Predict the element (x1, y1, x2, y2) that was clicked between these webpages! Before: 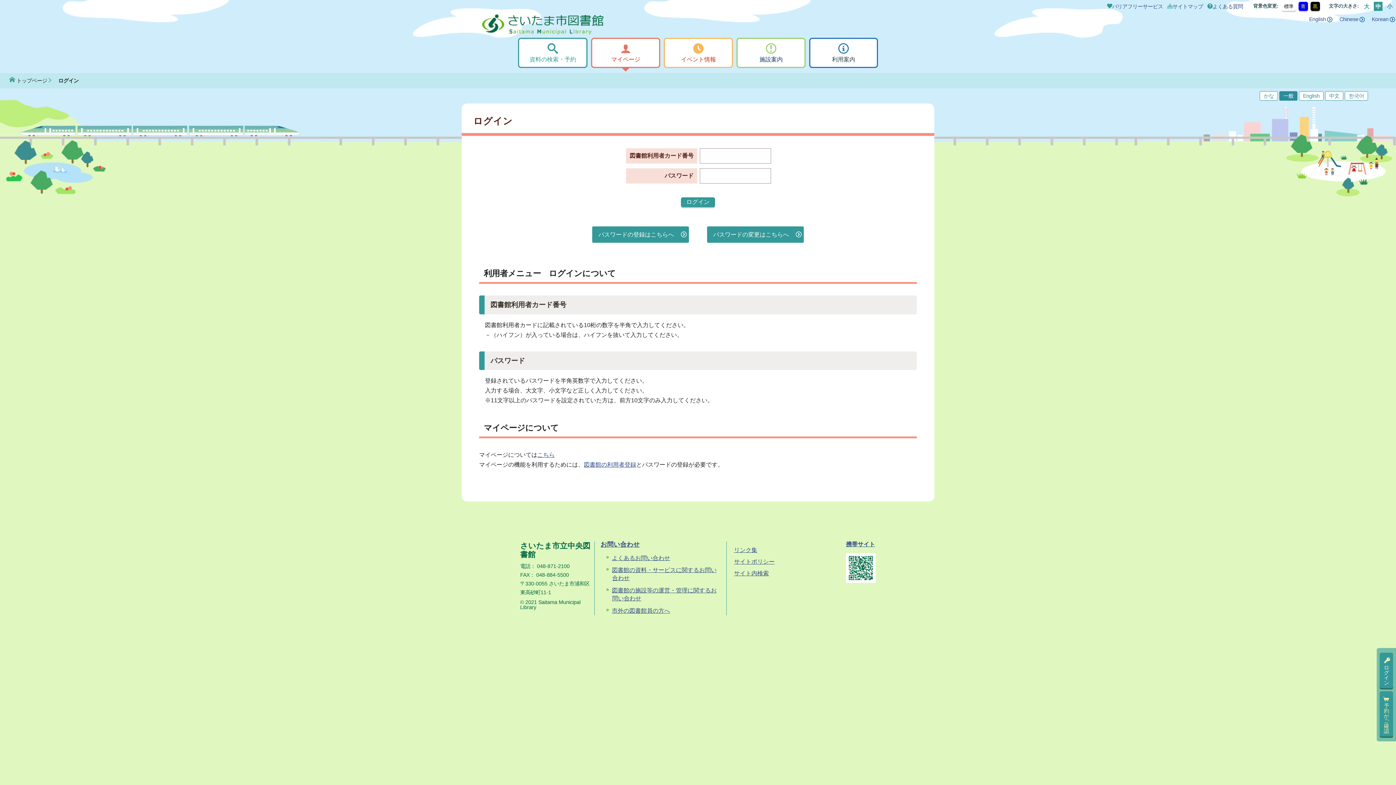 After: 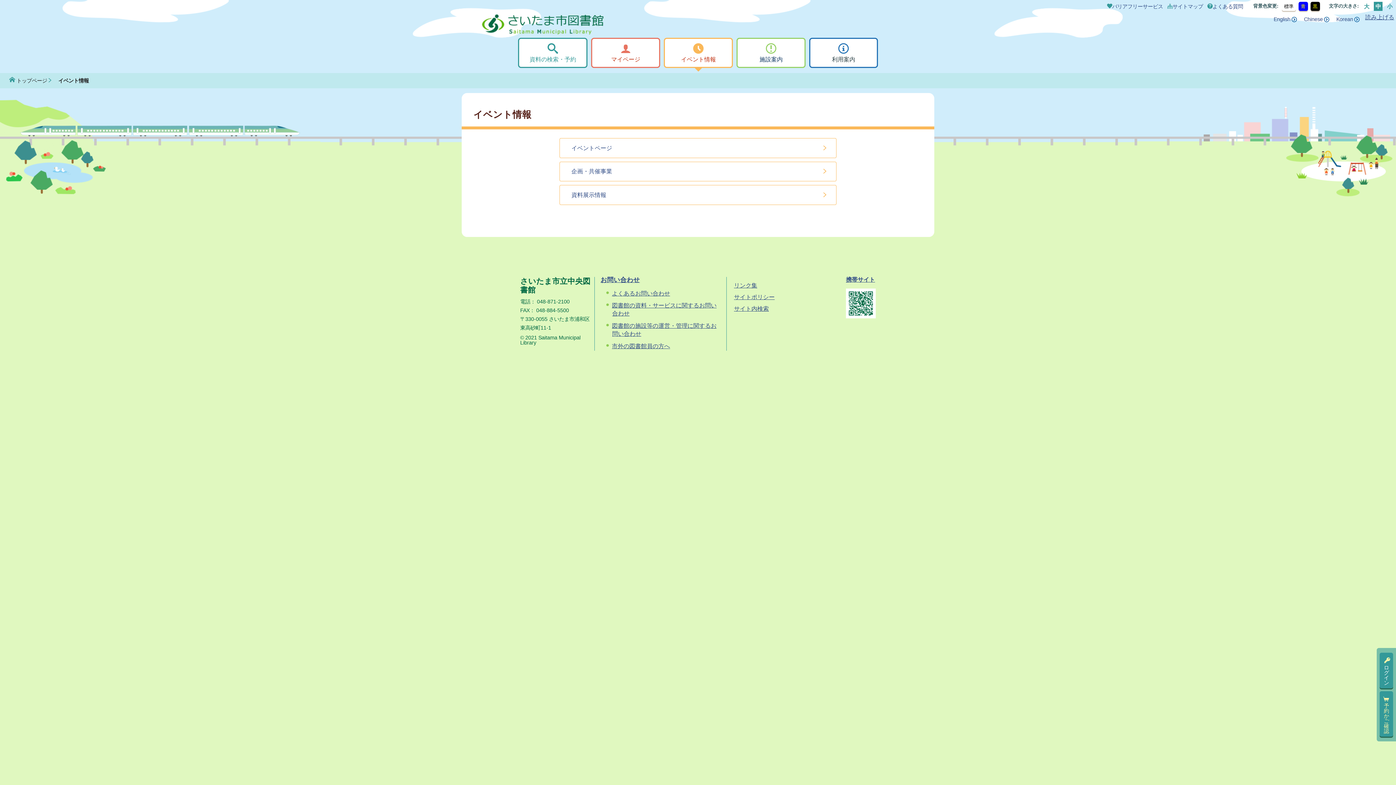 Action: bbox: (664, 37, 733, 68) label: イベント情報